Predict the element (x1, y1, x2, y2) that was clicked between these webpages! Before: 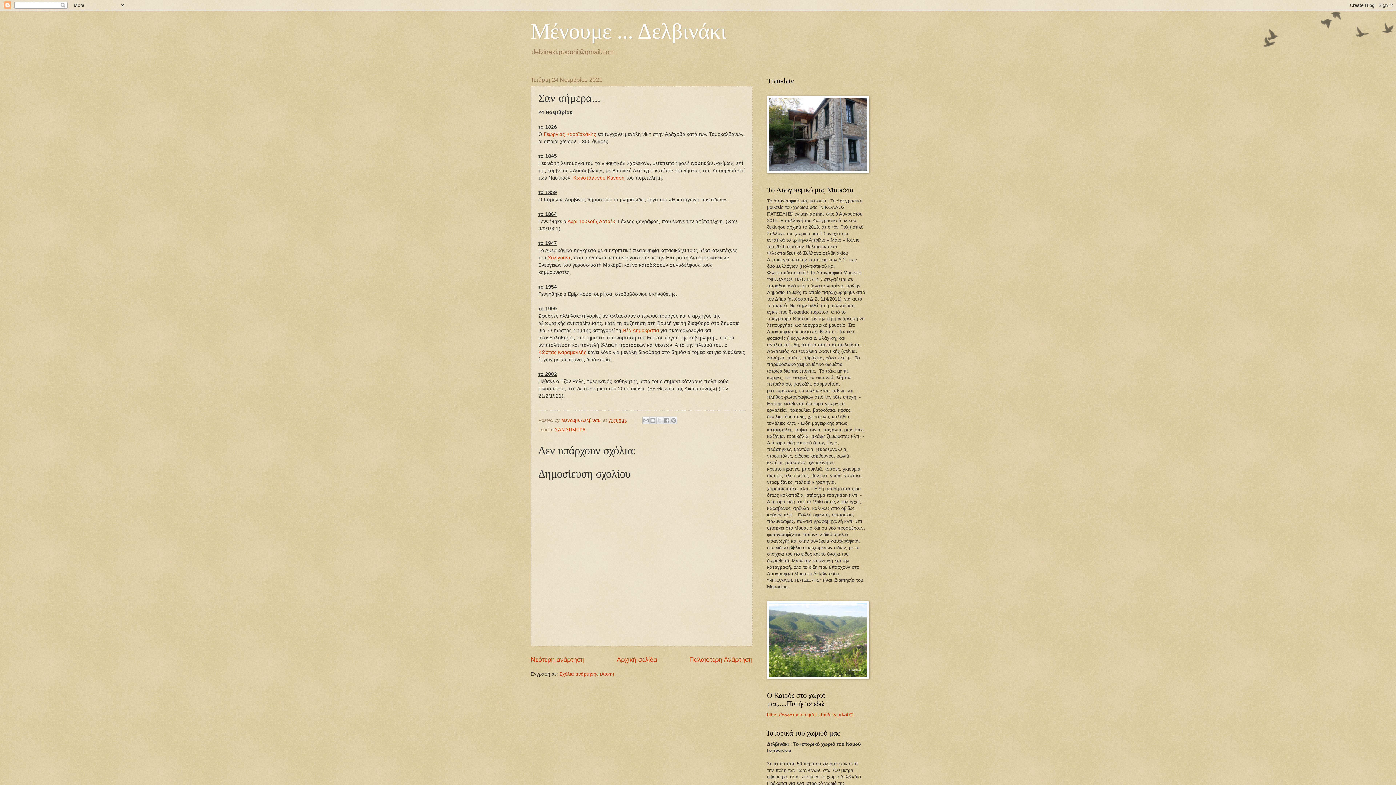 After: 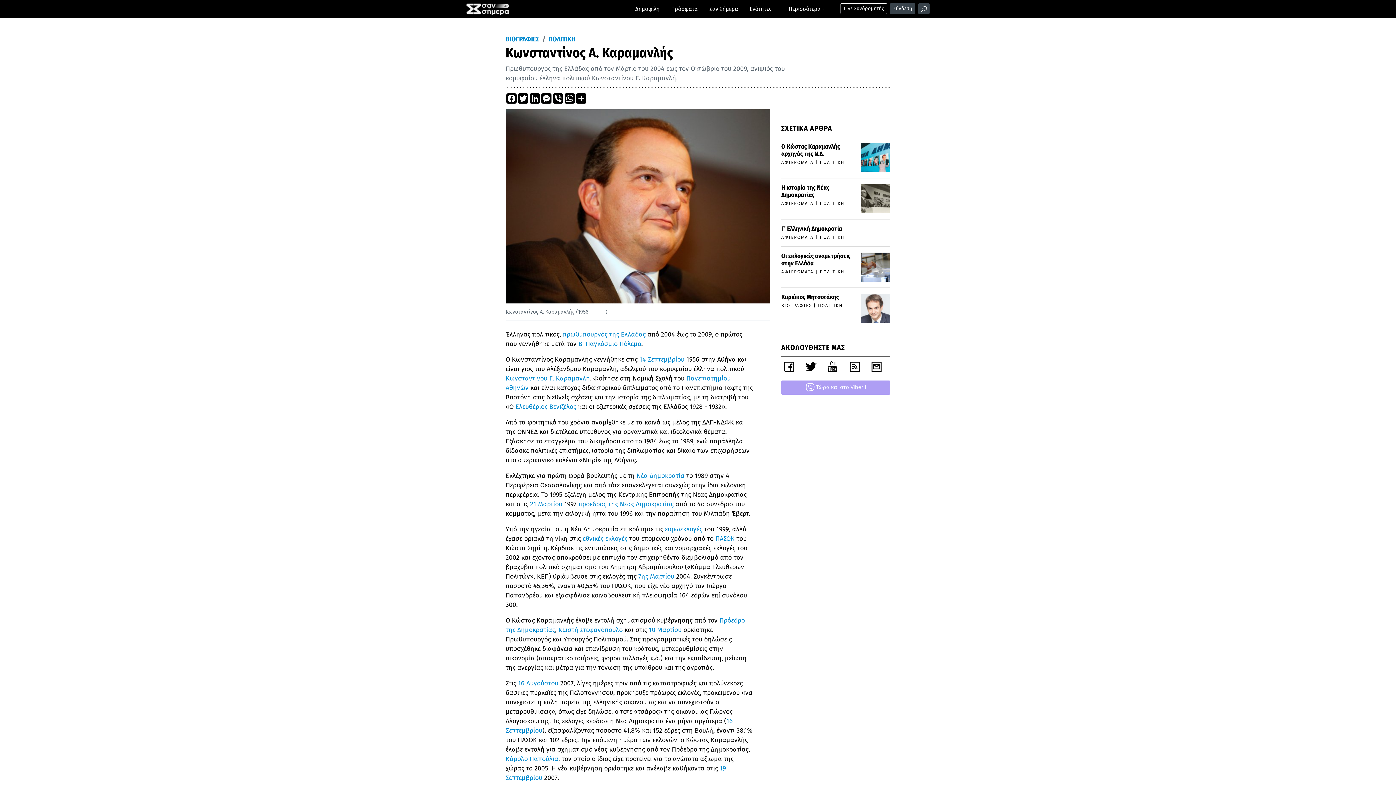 Action: bbox: (538, 349, 586, 355) label: Κώστας Καραμανλής